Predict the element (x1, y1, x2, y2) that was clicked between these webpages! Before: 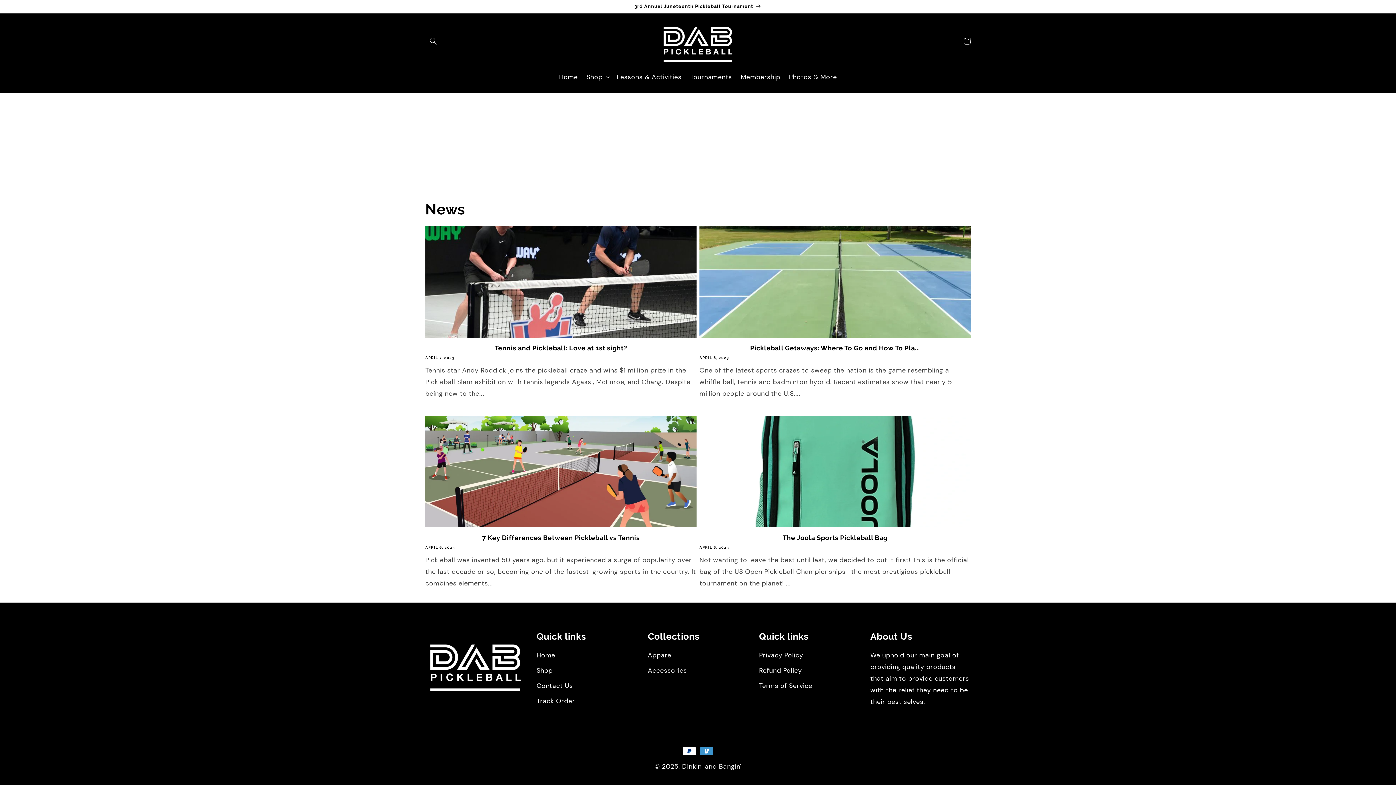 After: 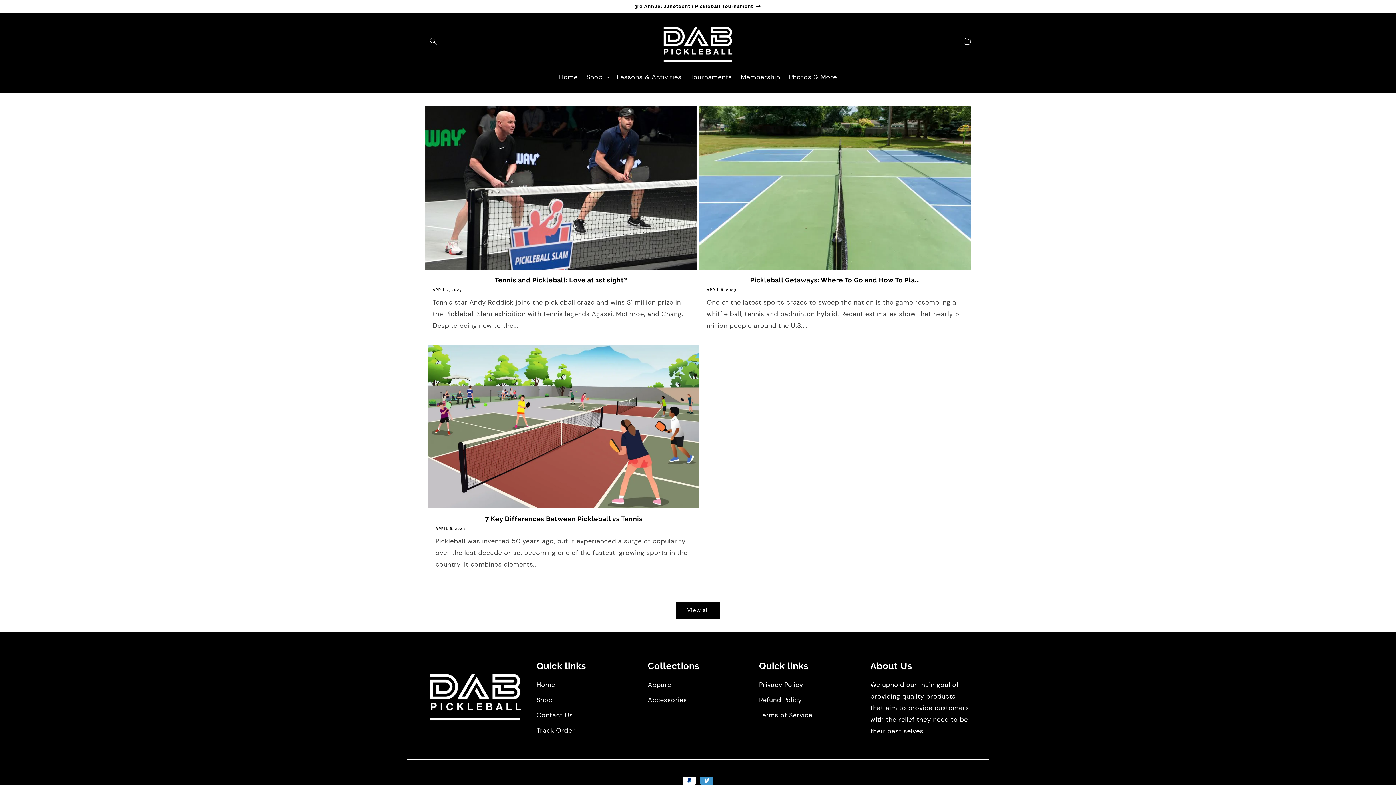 Action: label: Tennis and Pickleball: Love at 1st sight? bbox: (425, 344, 696, 352)